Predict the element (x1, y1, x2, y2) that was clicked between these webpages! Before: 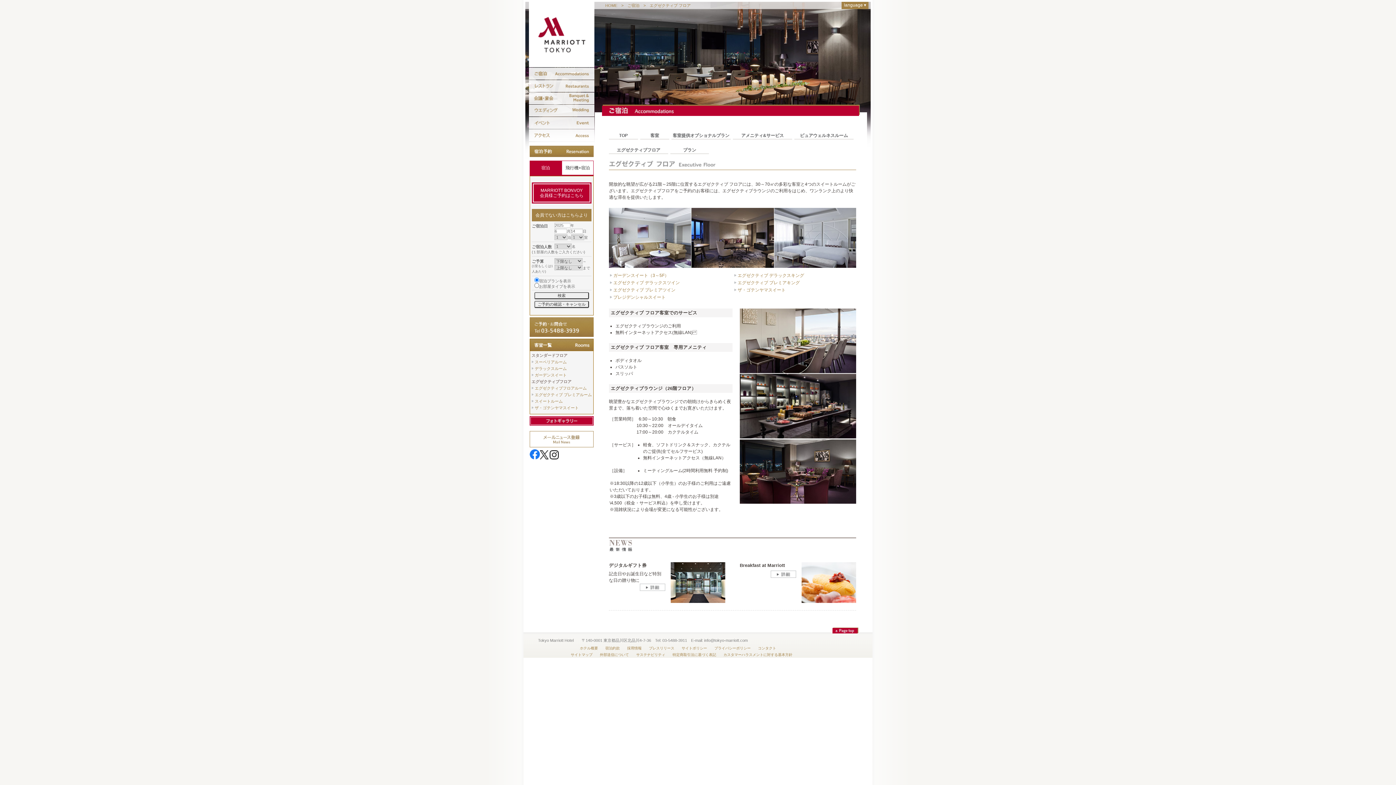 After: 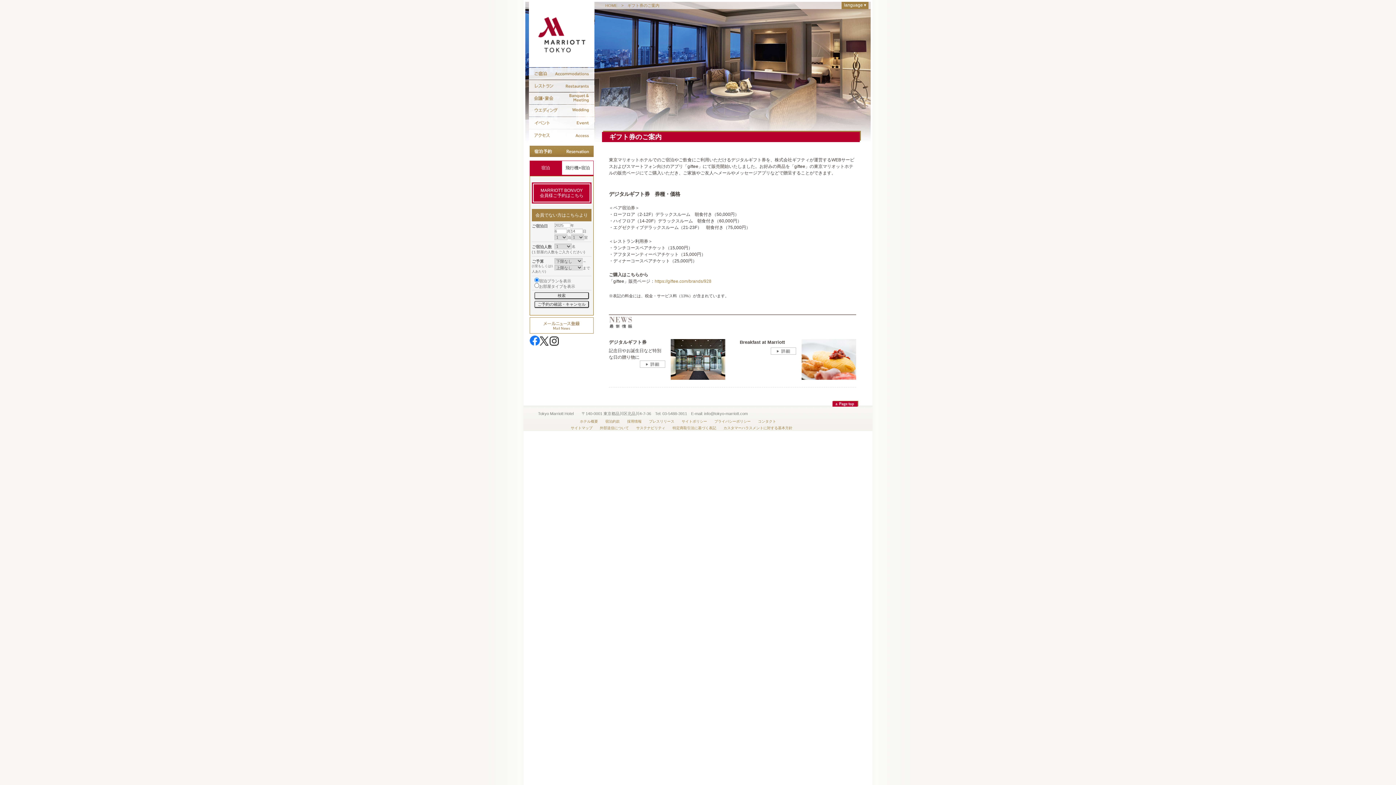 Action: bbox: (640, 587, 665, 592)